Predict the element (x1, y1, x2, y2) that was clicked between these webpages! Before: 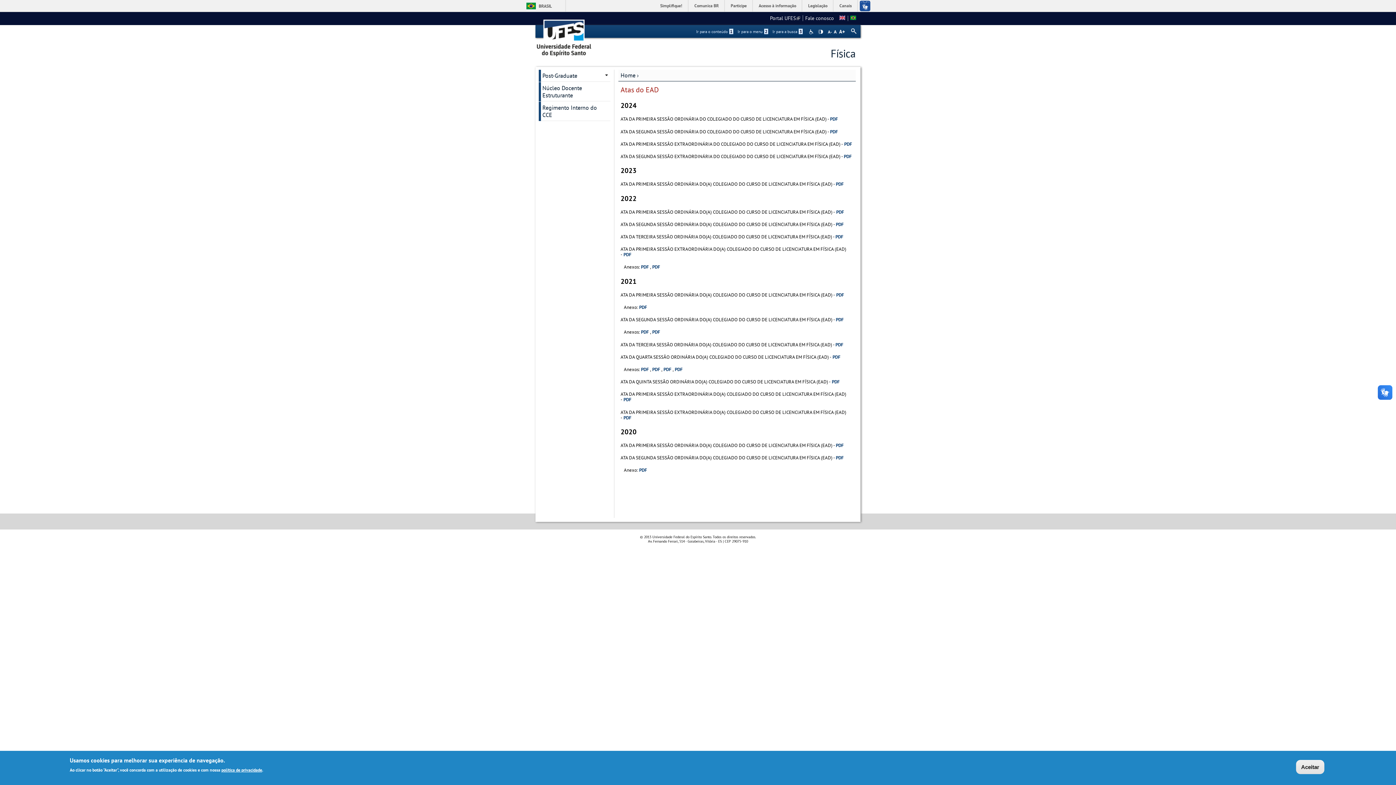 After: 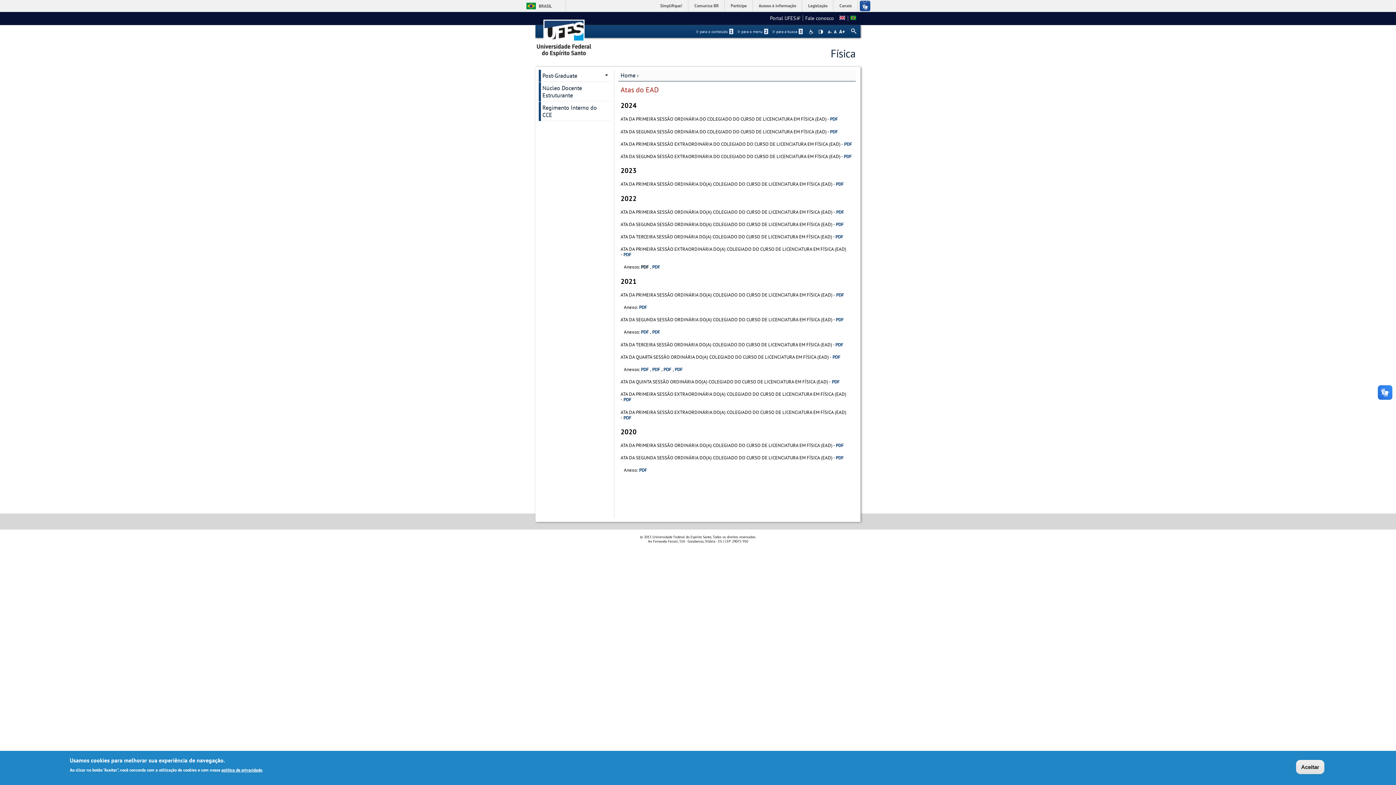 Action: bbox: (641, 264, 649, 270) label: PDF